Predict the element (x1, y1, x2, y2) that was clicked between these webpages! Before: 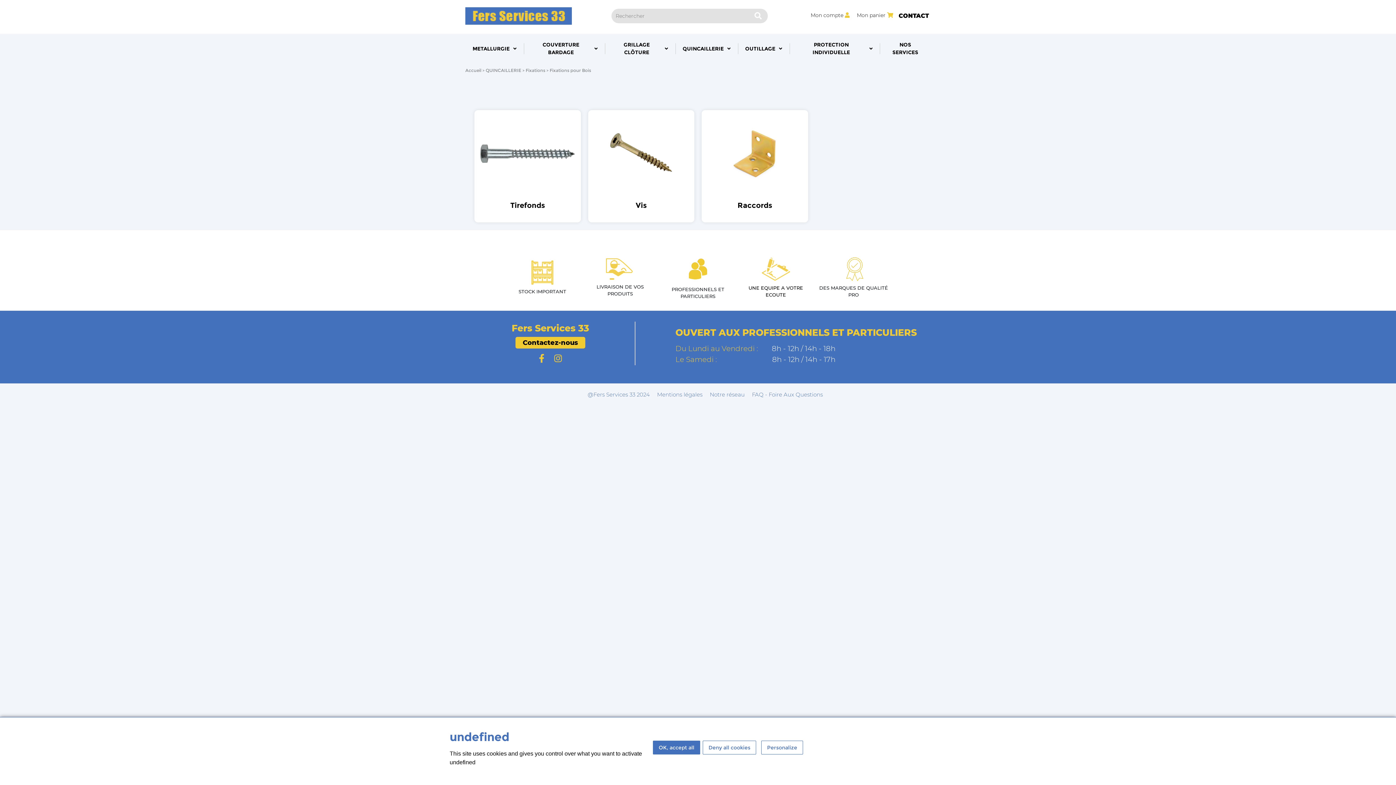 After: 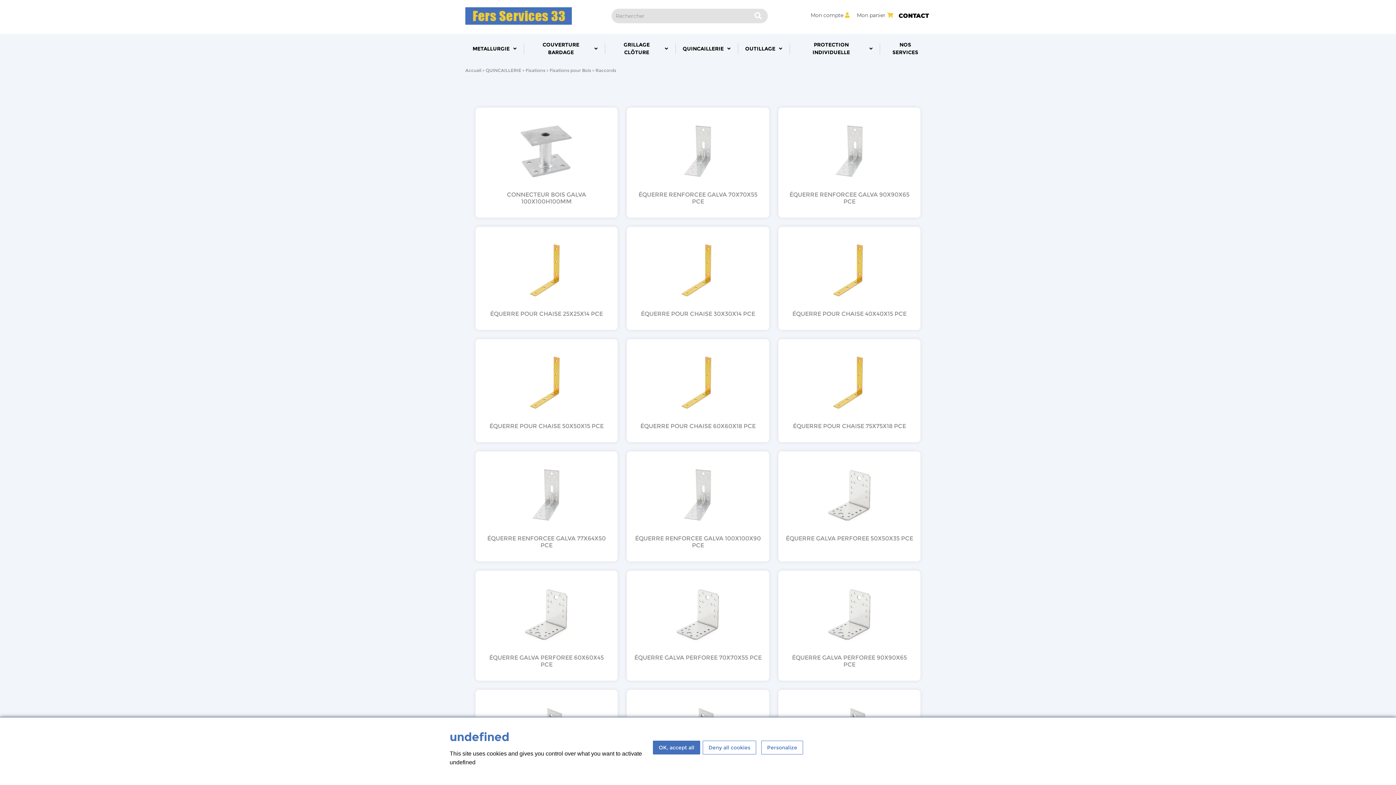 Action: label: Raccords bbox: (701, 110, 808, 222)